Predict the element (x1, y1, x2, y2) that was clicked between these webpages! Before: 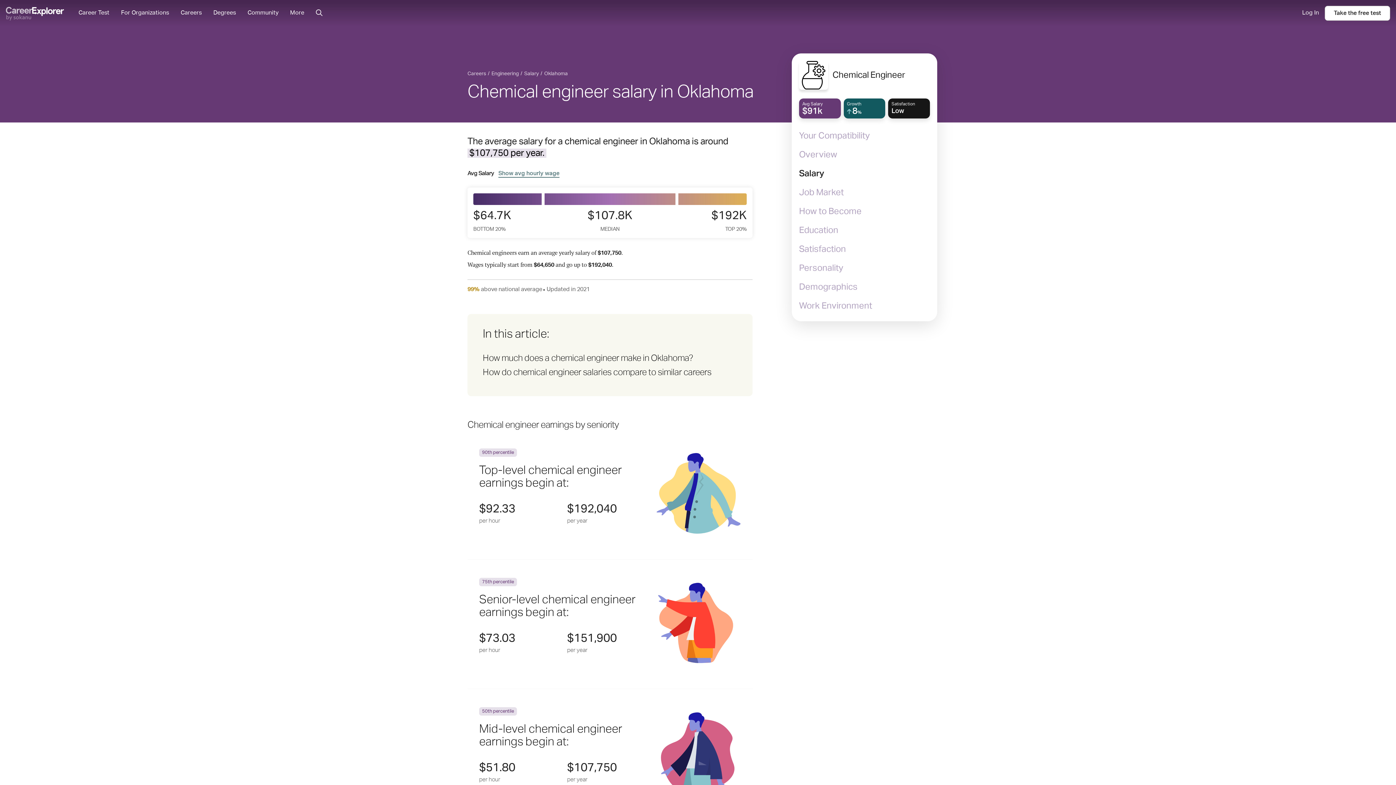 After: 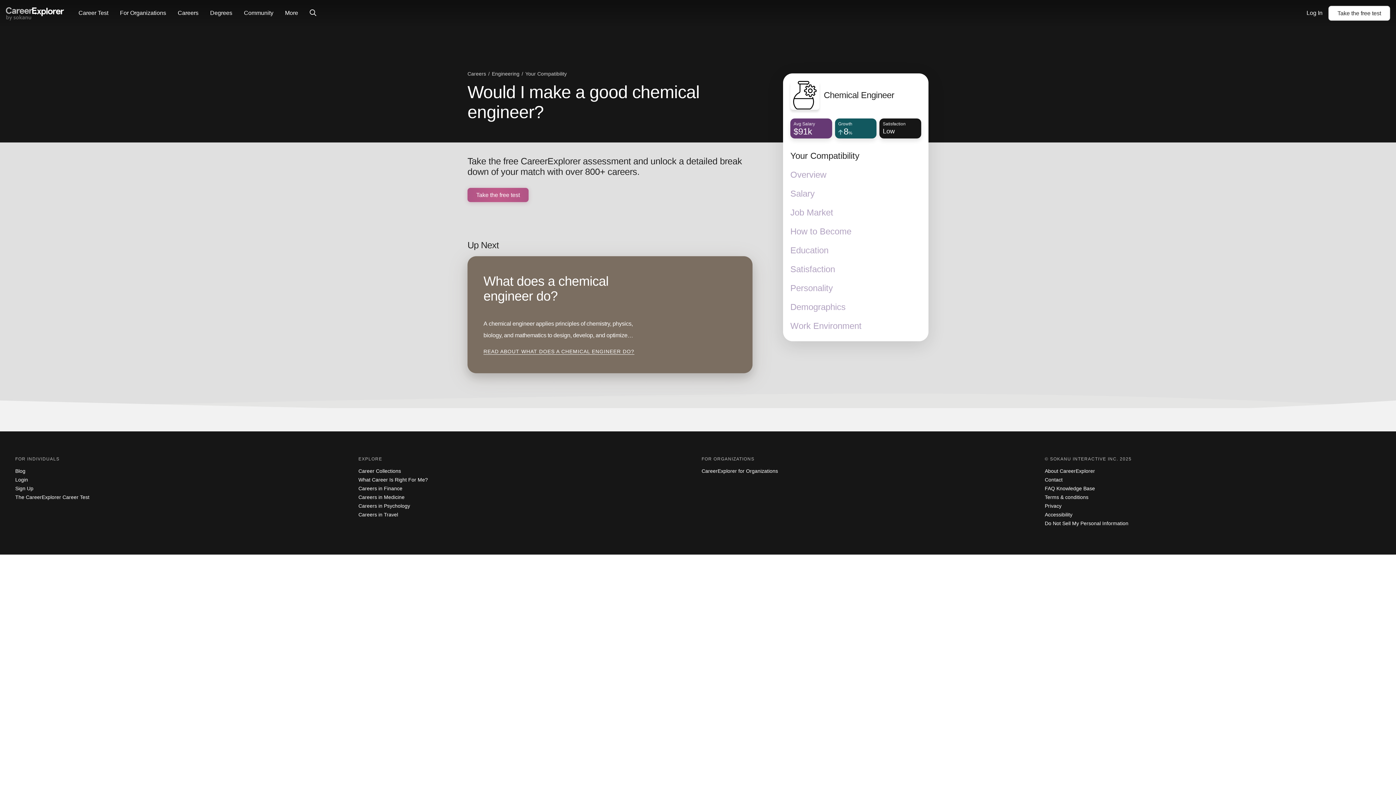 Action: label: Your Compatibility bbox: (799, 130, 930, 141)